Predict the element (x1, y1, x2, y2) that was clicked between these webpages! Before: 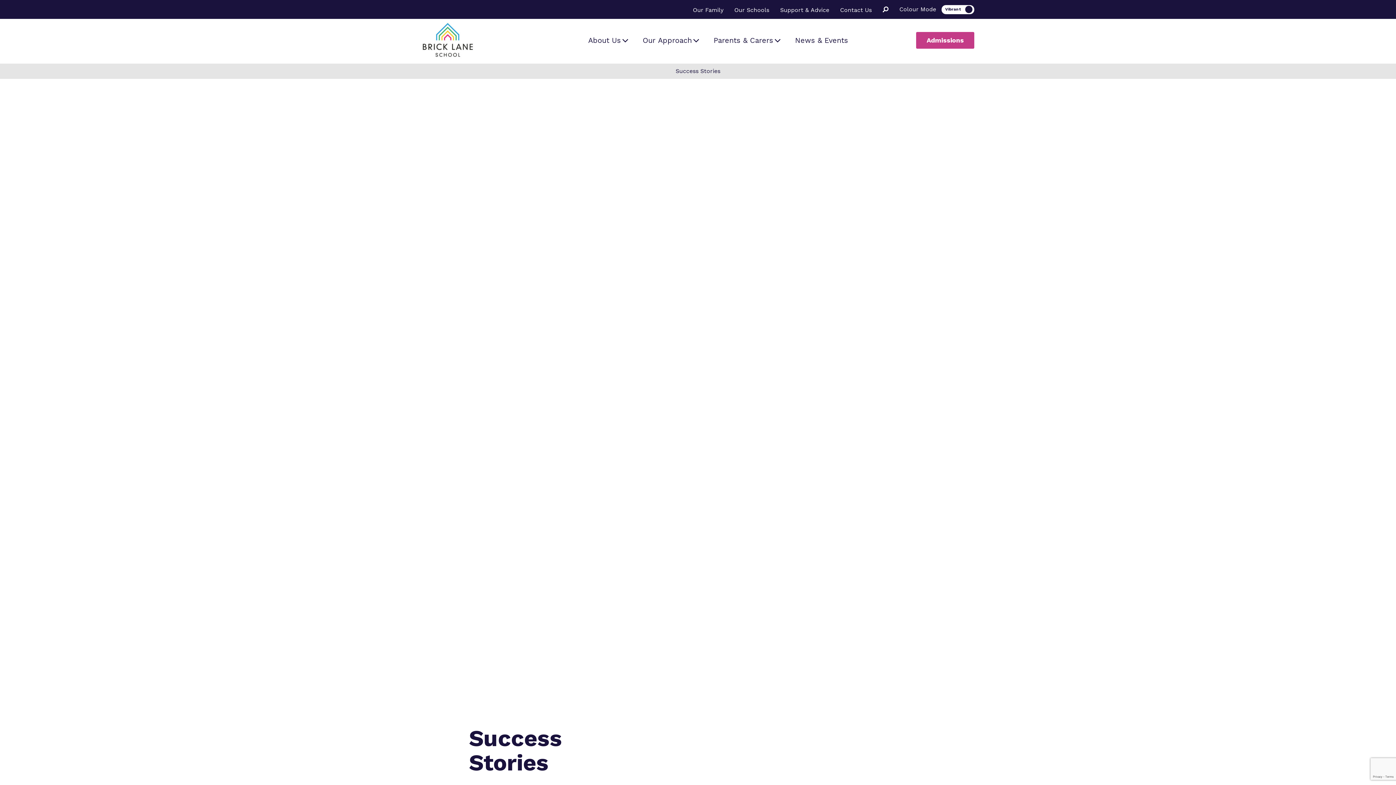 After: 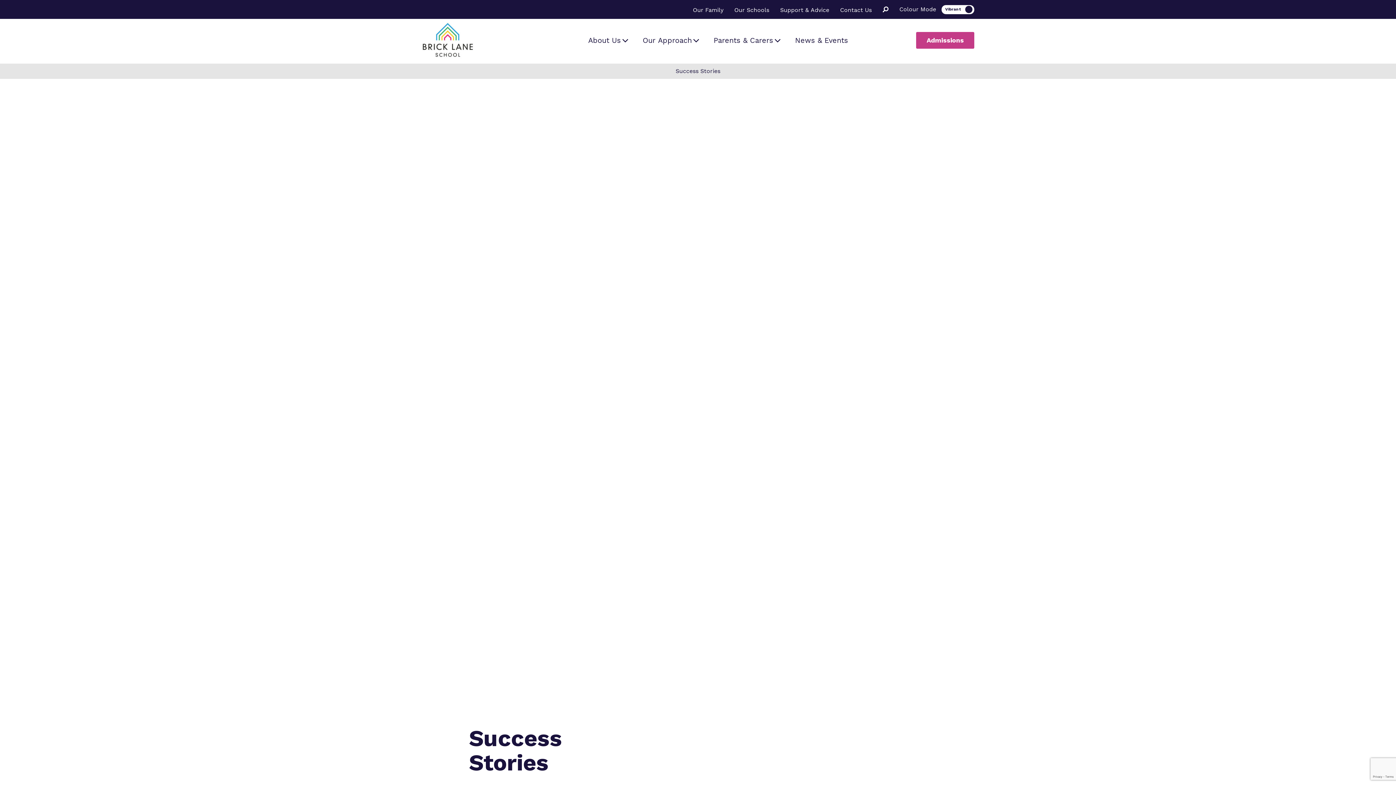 Action: label: Our Family bbox: (693, 6, 723, 13)